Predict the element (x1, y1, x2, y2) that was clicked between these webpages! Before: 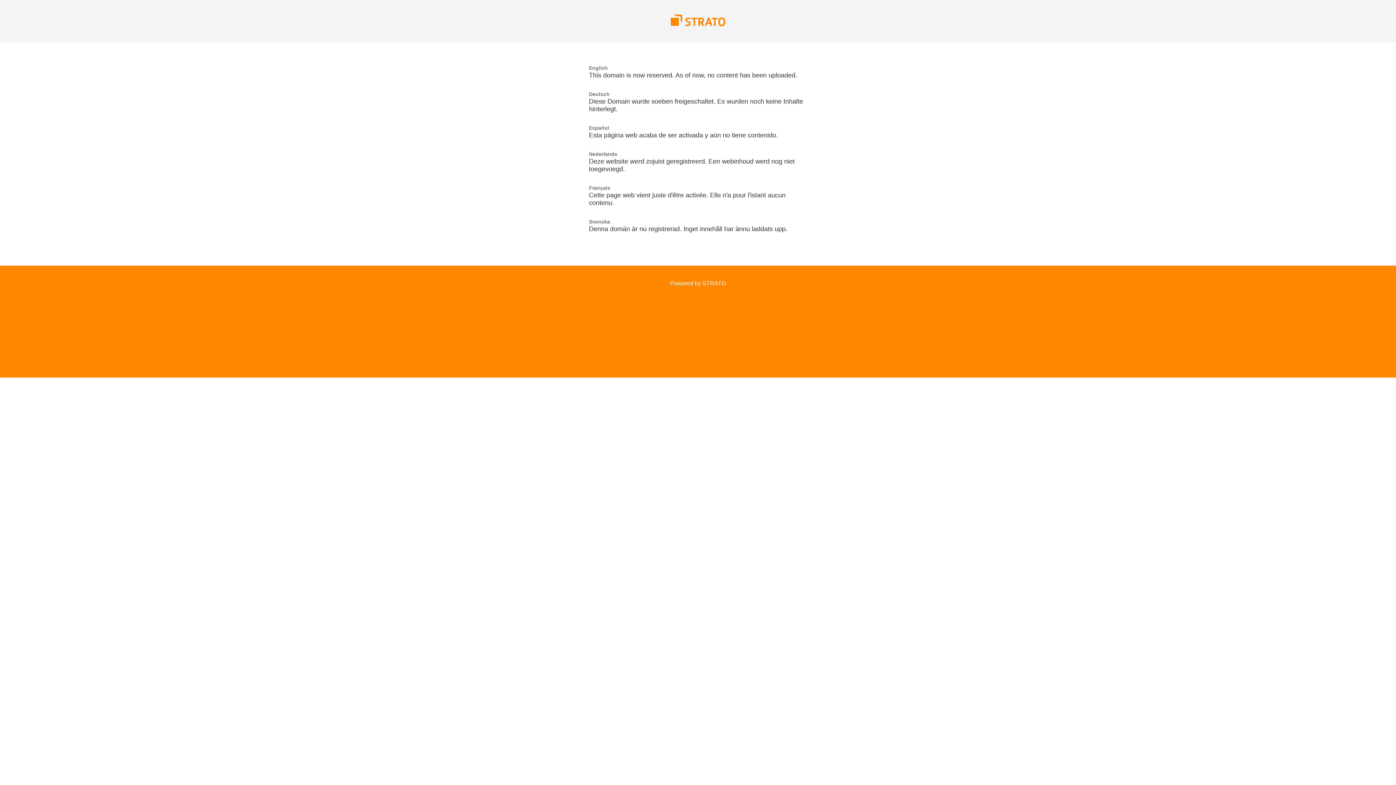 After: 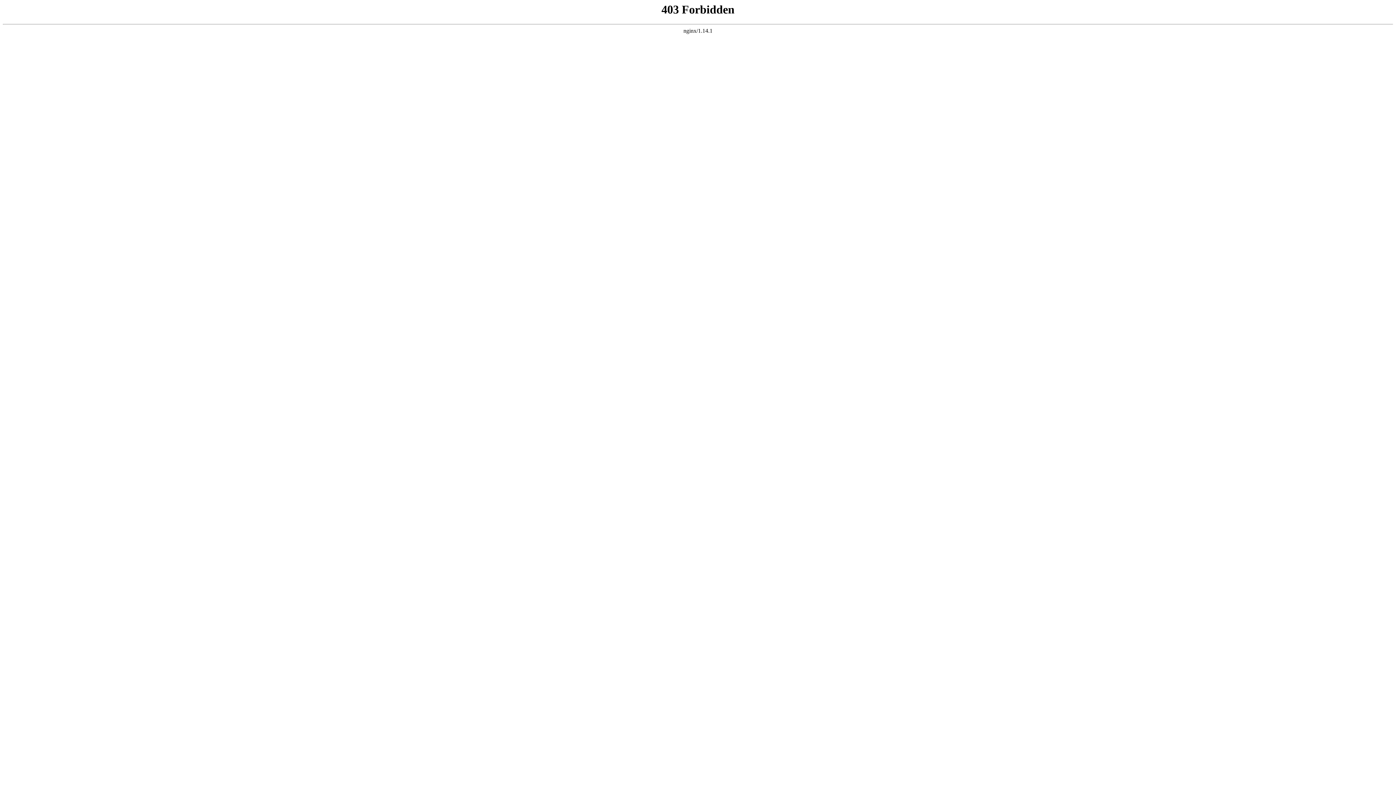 Action: bbox: (670, 280, 726, 286) label: Powered by STRATO